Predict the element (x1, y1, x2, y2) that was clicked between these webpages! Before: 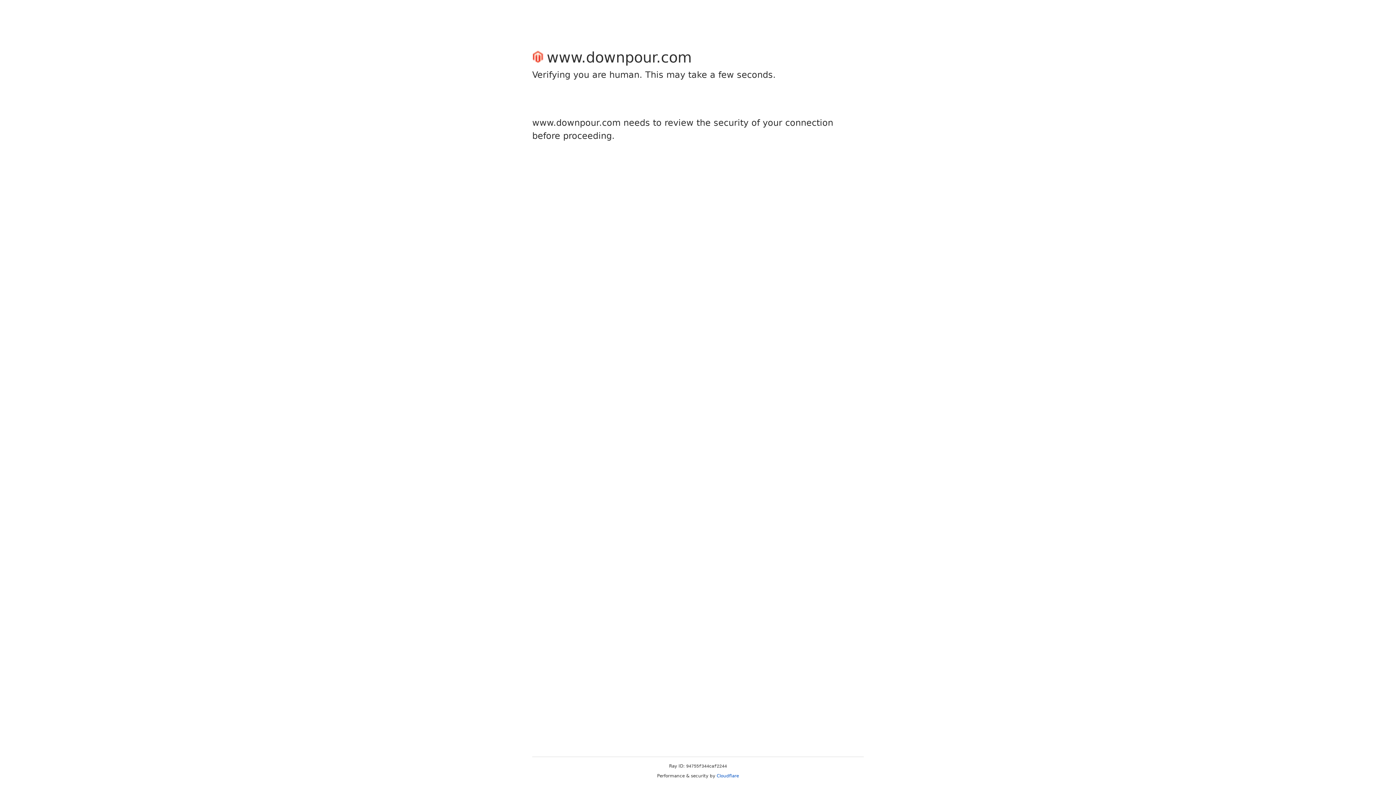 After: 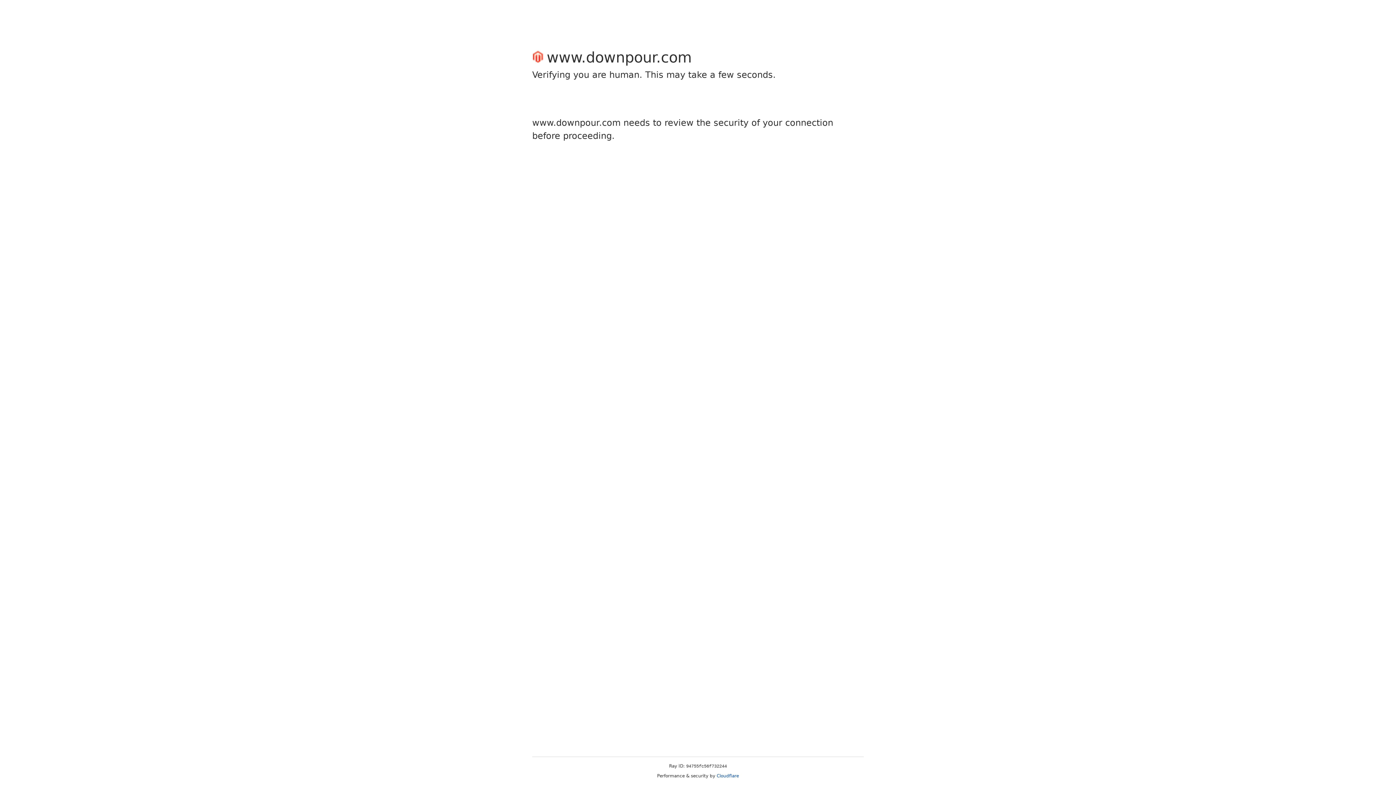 Action: bbox: (716, 773, 739, 778) label: Cloudflare